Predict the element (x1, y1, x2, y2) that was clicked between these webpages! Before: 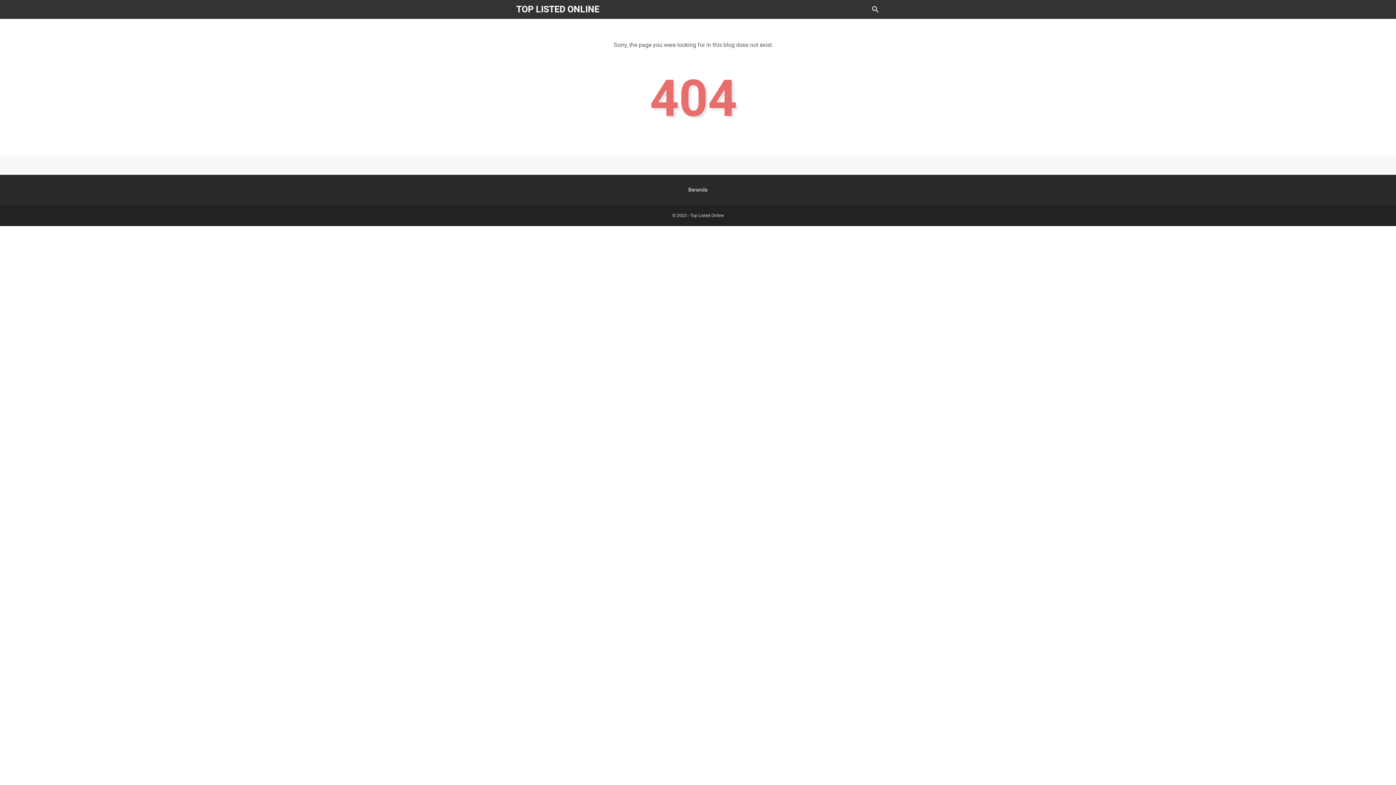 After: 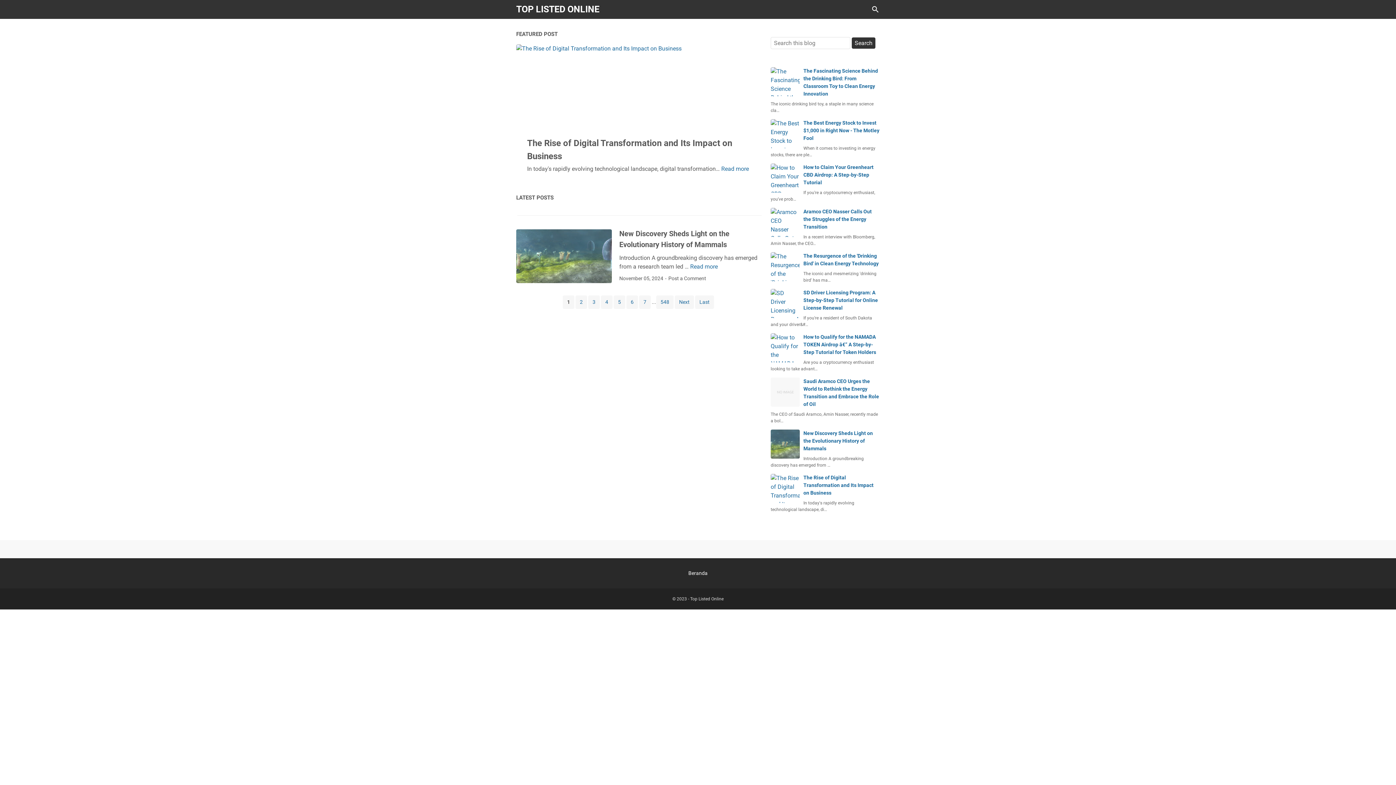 Action: label: Top Listed Online bbox: (690, 212, 723, 218)